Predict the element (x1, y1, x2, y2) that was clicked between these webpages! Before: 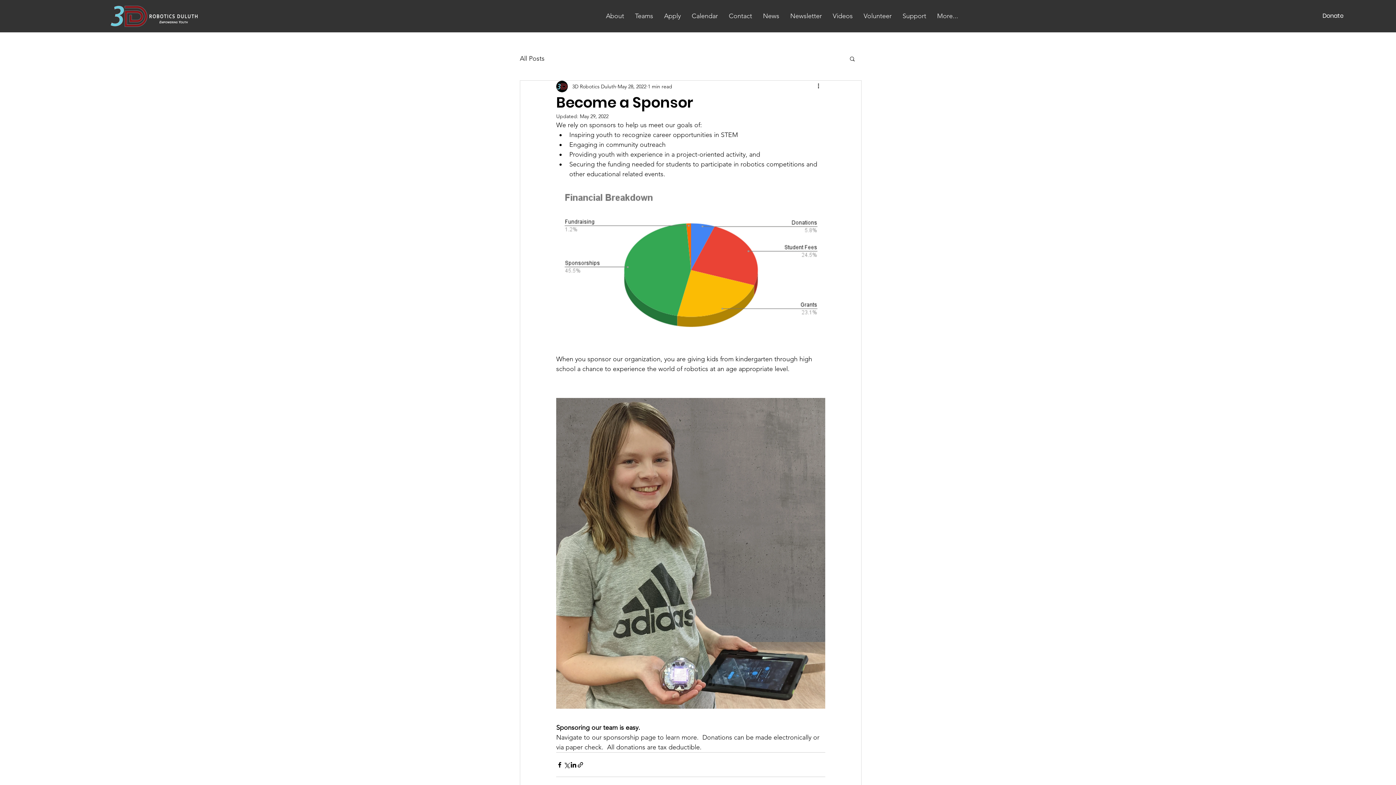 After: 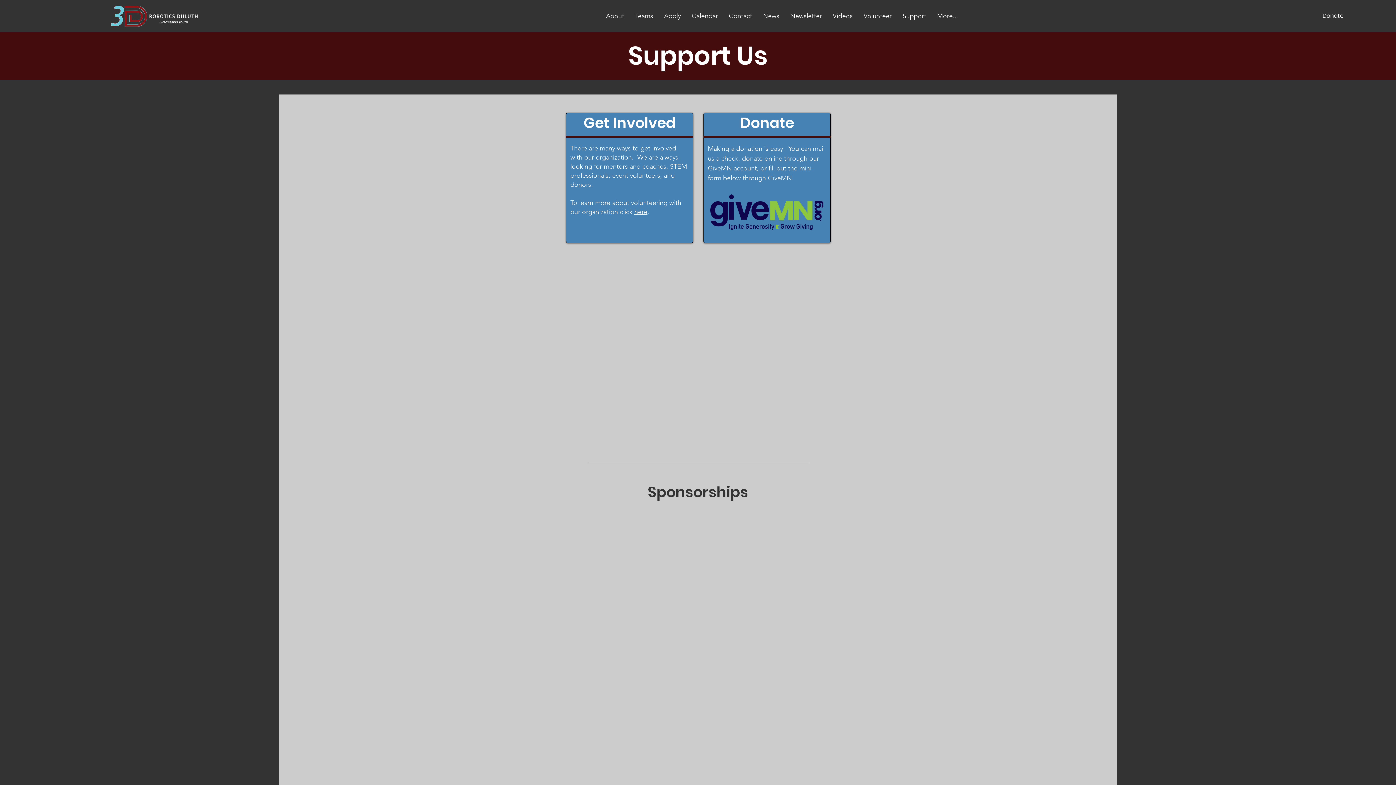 Action: bbox: (1319, 8, 1347, 23) label: Donate